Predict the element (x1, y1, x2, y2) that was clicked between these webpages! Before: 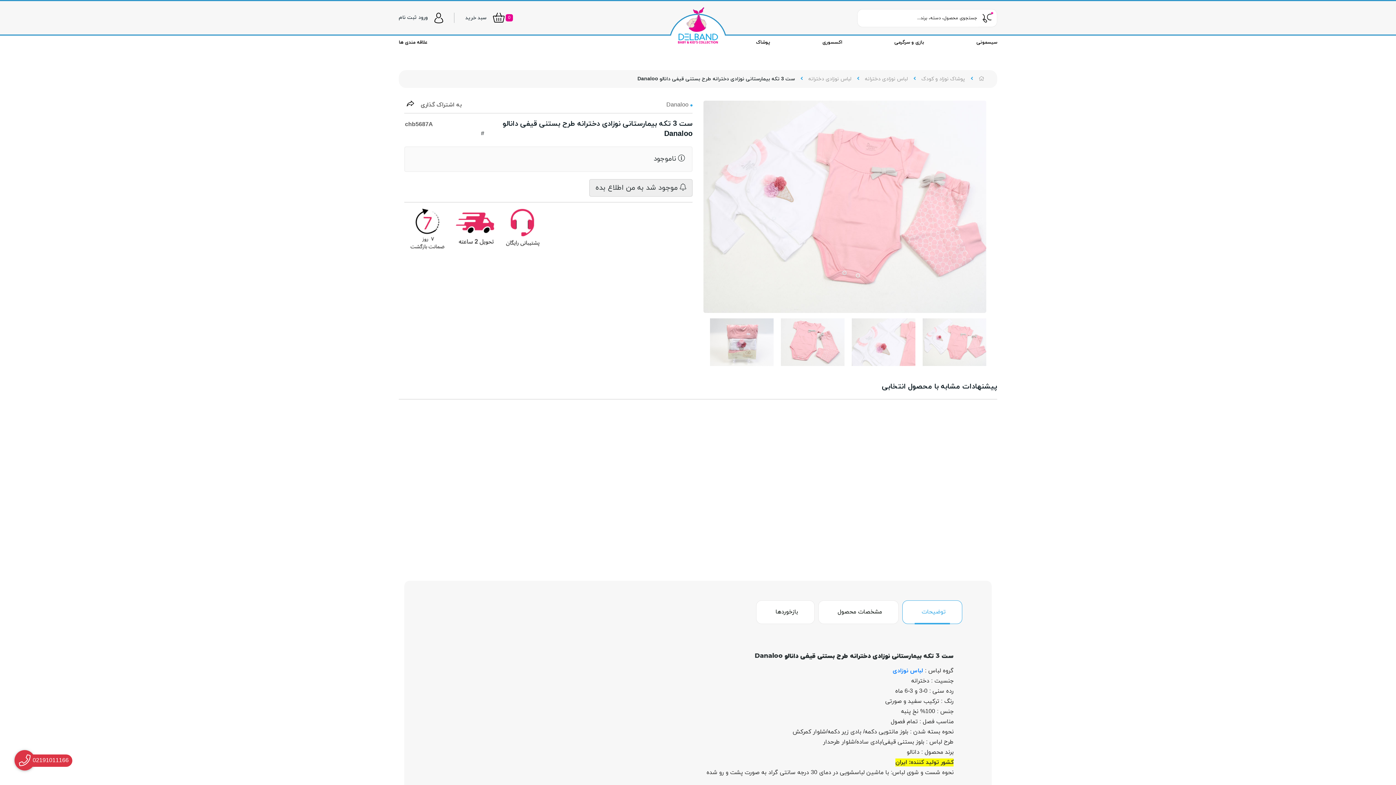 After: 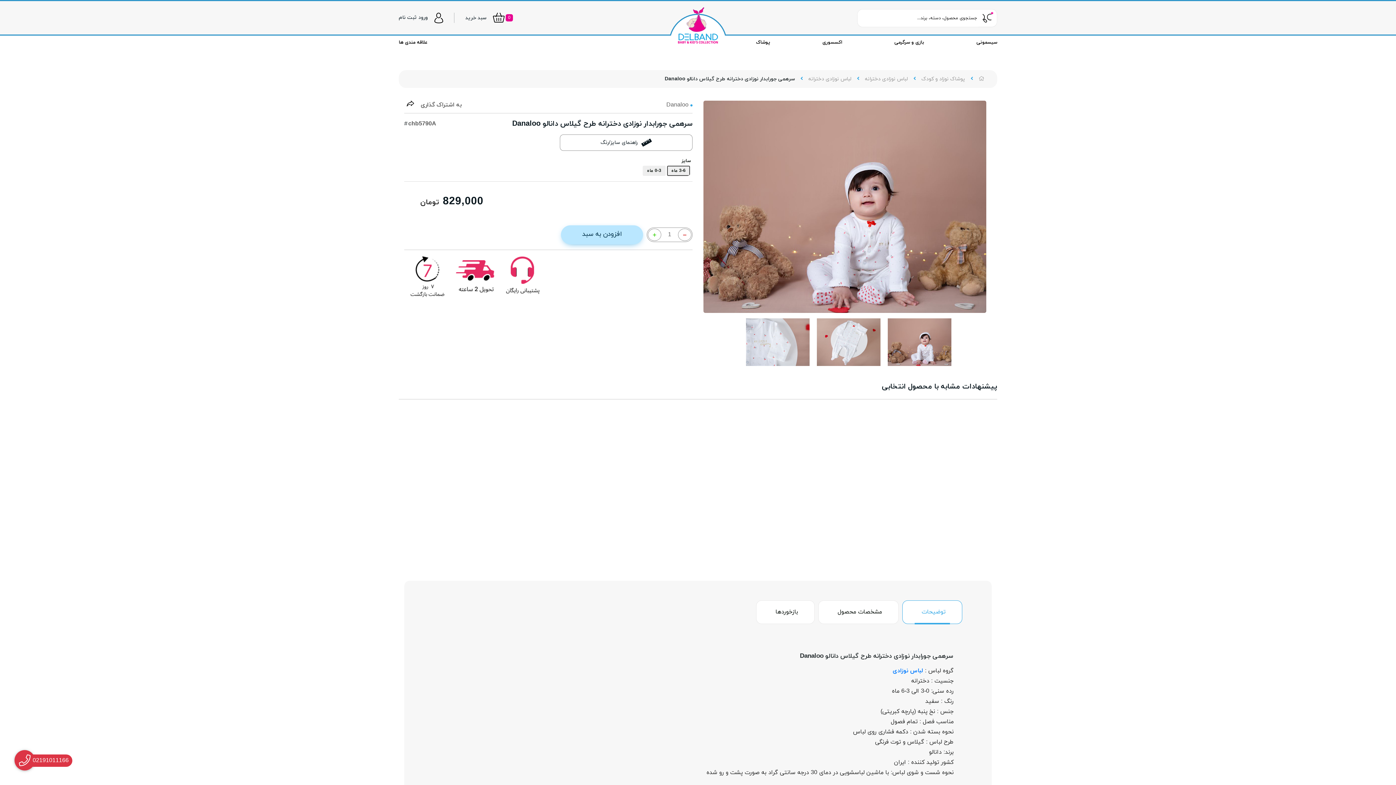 Action: label: سرهمی جورابدار نوزادی دخترانه طرح گیلاس دانالو Danaloo bbox: (887, 497, 984, 507)